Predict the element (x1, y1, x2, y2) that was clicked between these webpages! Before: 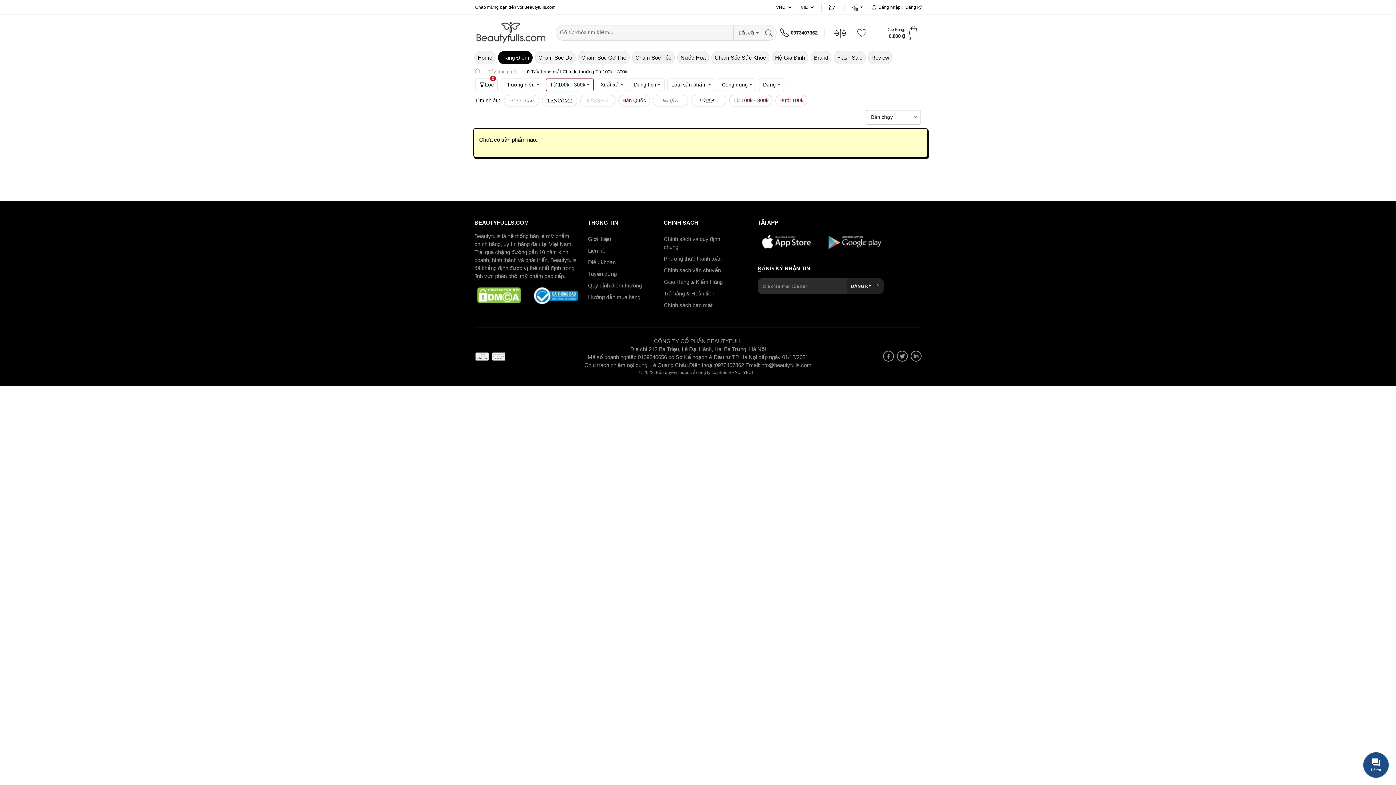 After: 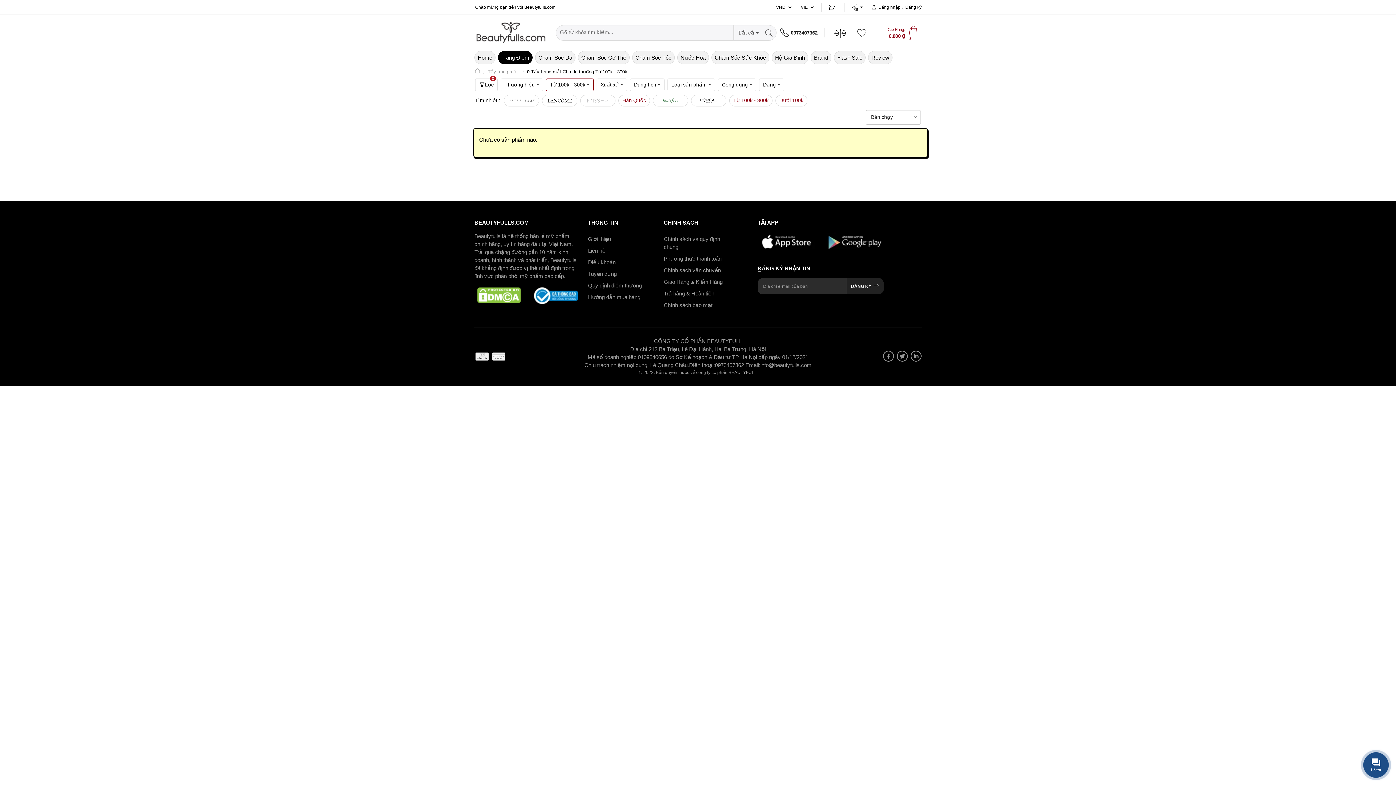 Action: label: Giỏ Hàng:
0.000 ₫
0 bbox: (877, 22, 918, 43)